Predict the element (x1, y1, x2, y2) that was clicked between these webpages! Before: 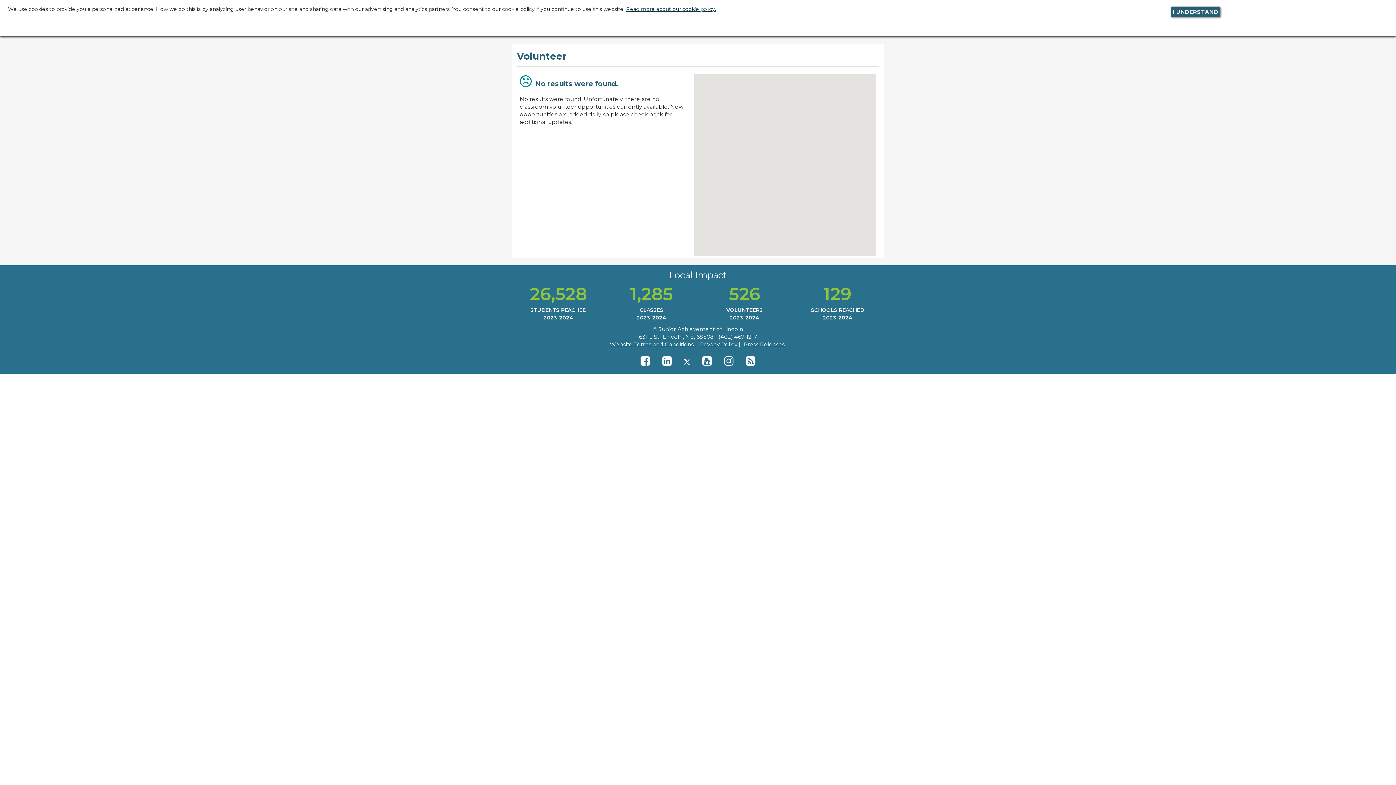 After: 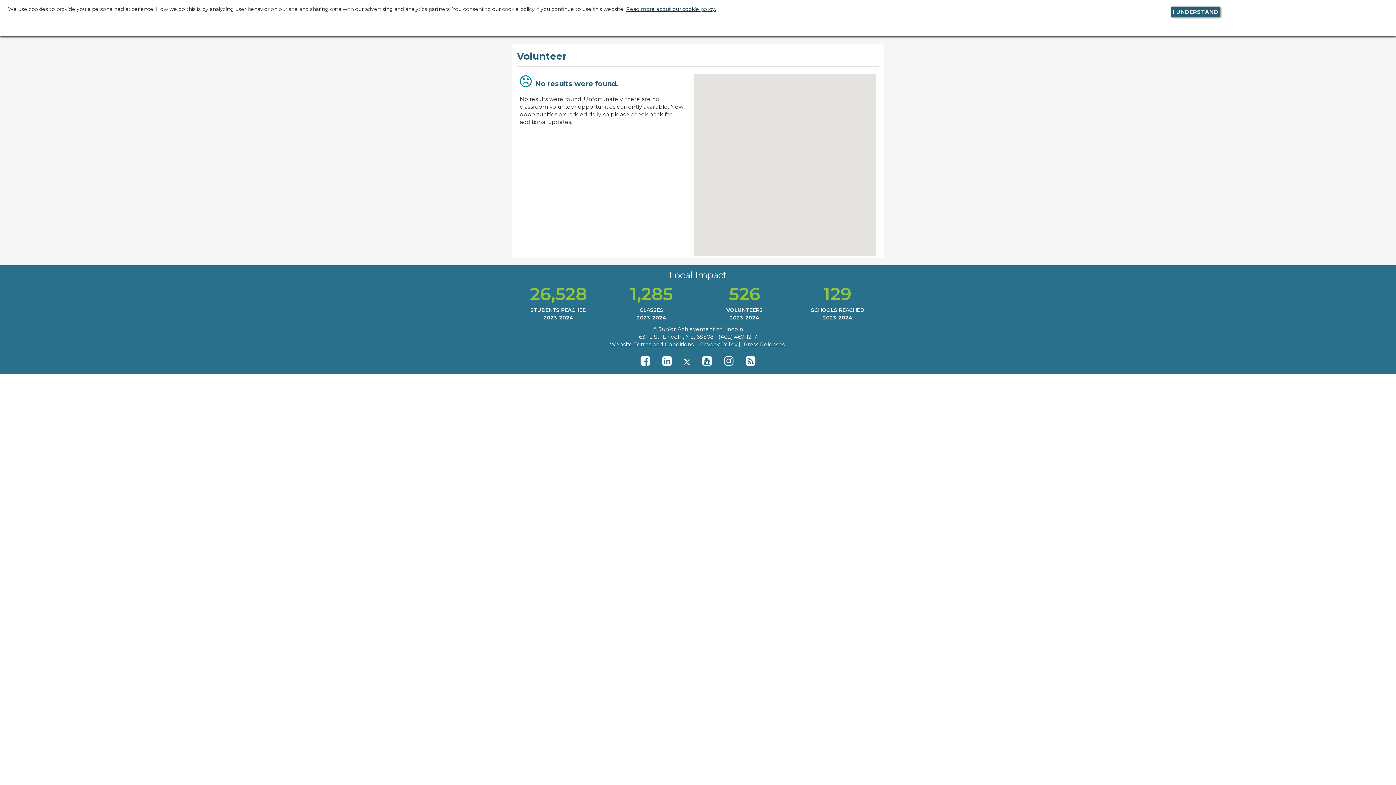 Action: bbox: (702, 353, 712, 369)